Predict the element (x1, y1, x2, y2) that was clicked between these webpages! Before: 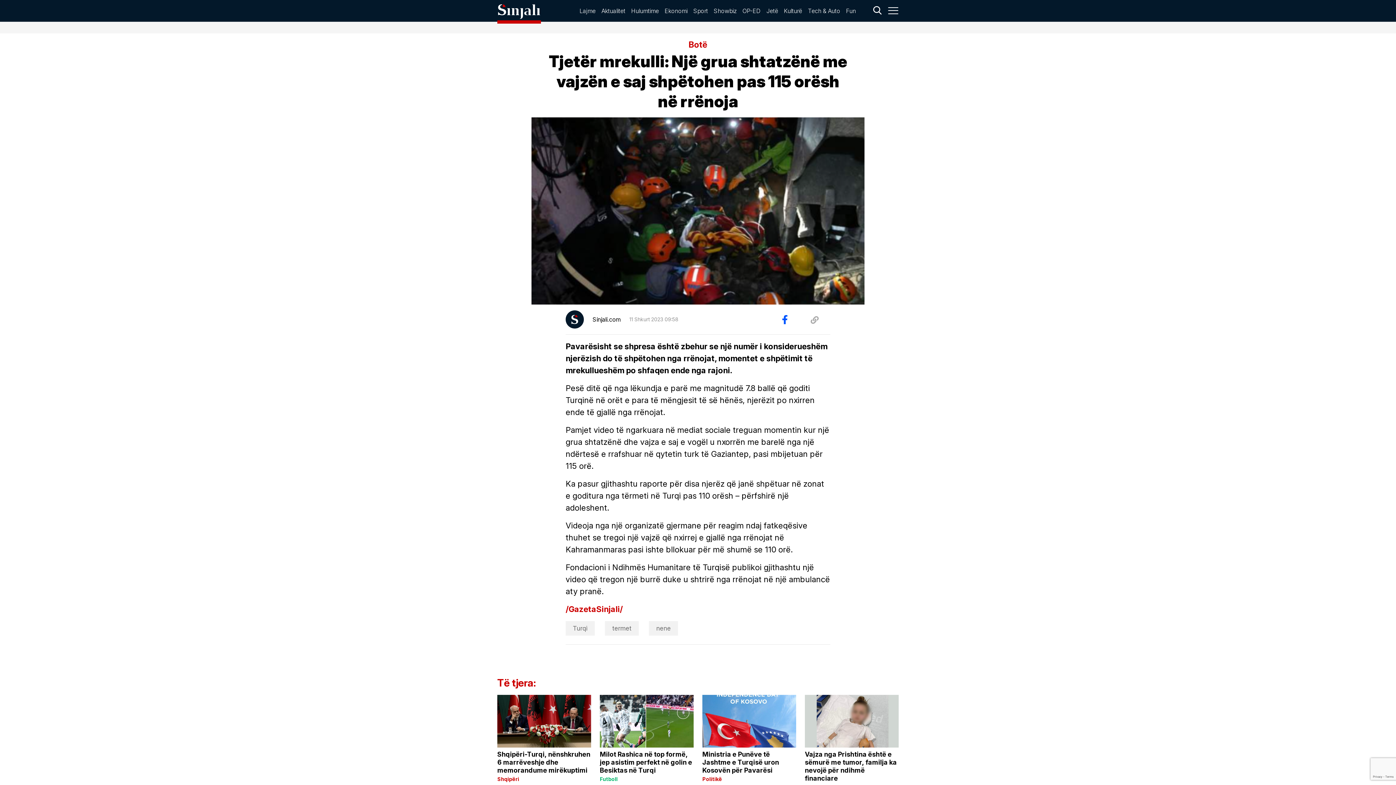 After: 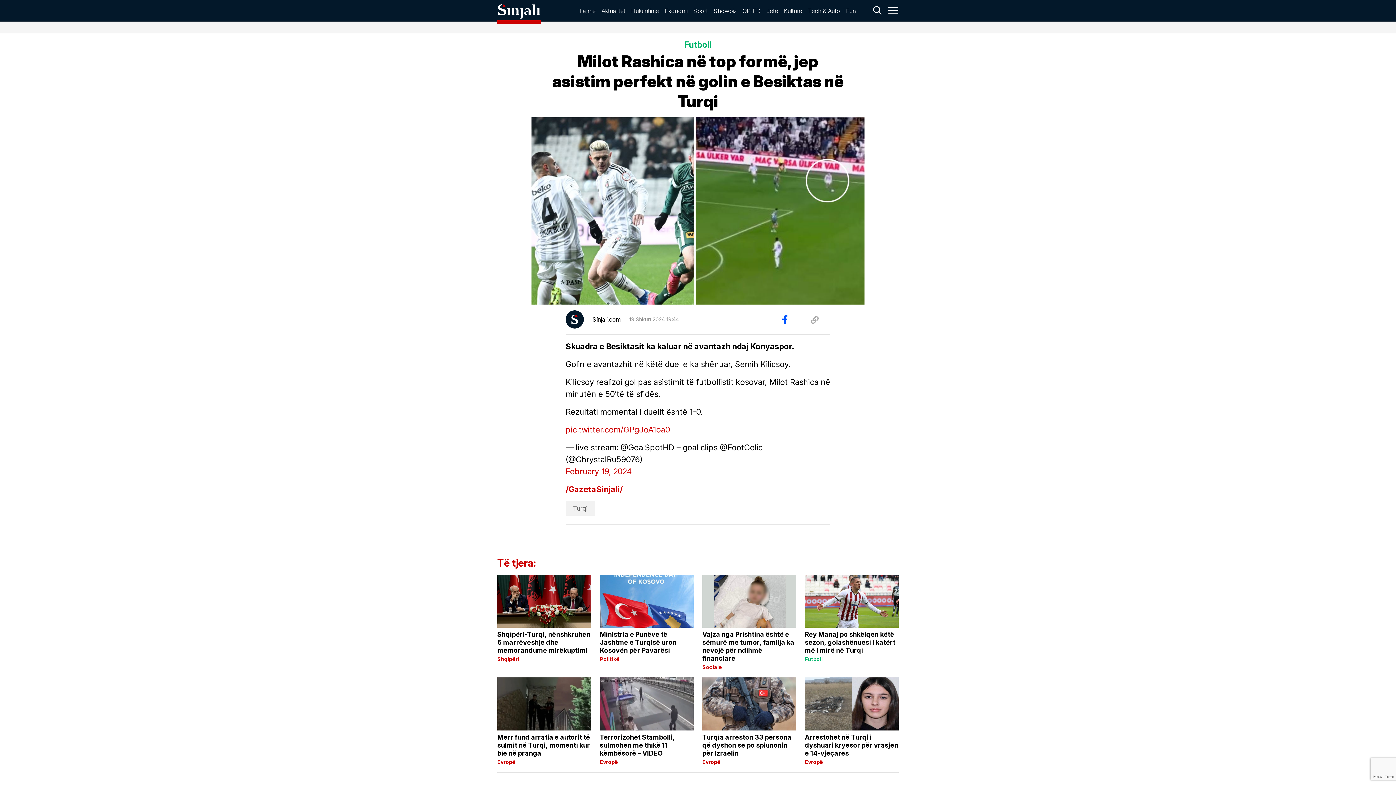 Action: bbox: (600, 695, 693, 748)